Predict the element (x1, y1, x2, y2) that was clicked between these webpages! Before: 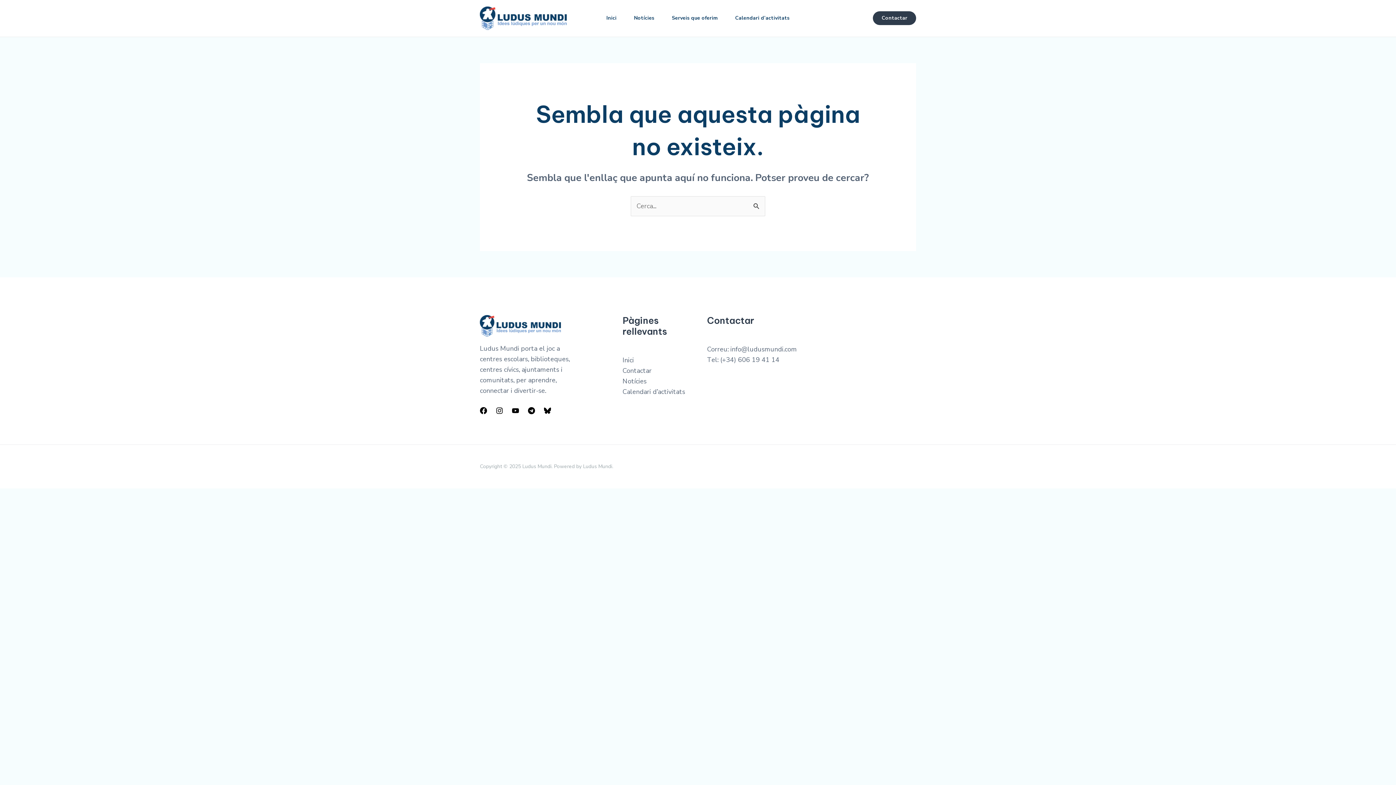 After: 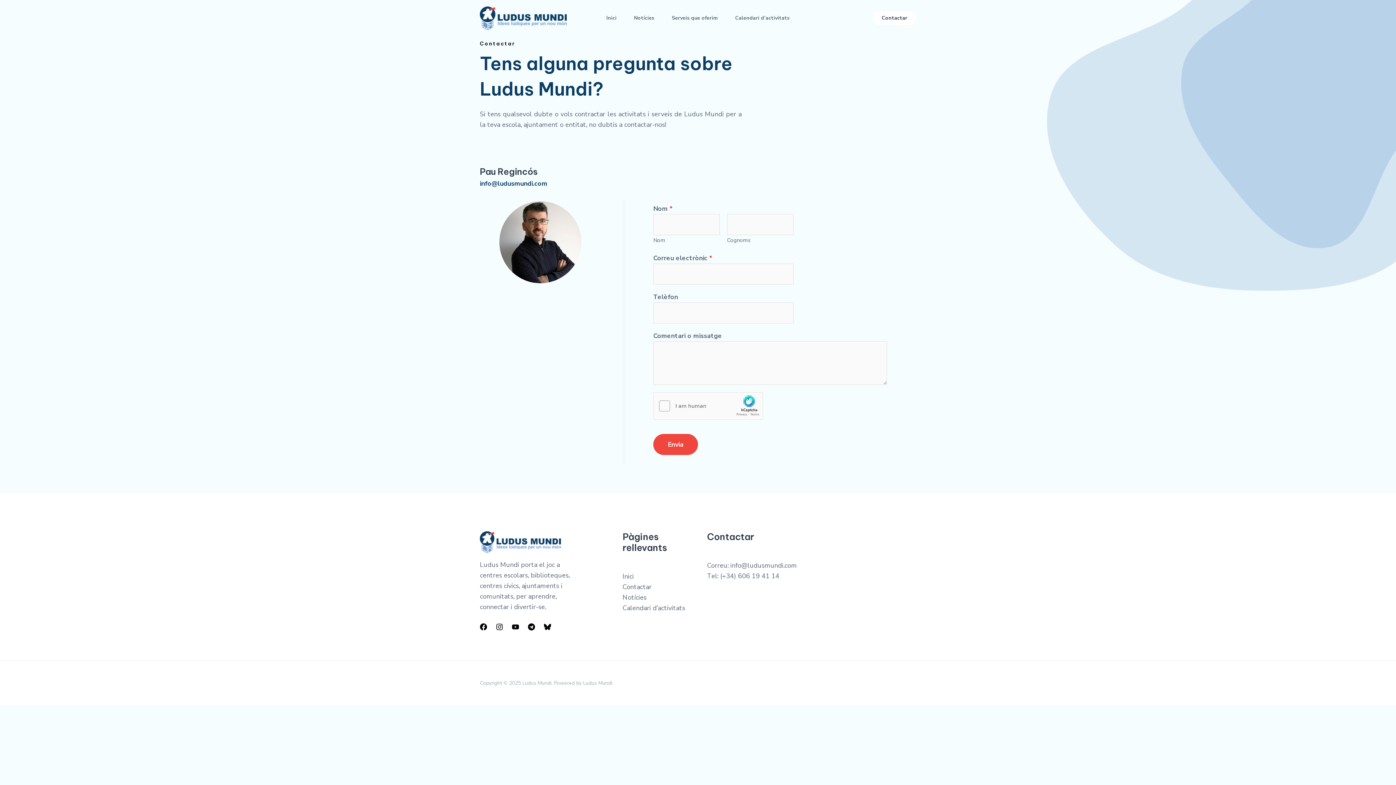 Action: label: Contactar bbox: (622, 366, 651, 375)